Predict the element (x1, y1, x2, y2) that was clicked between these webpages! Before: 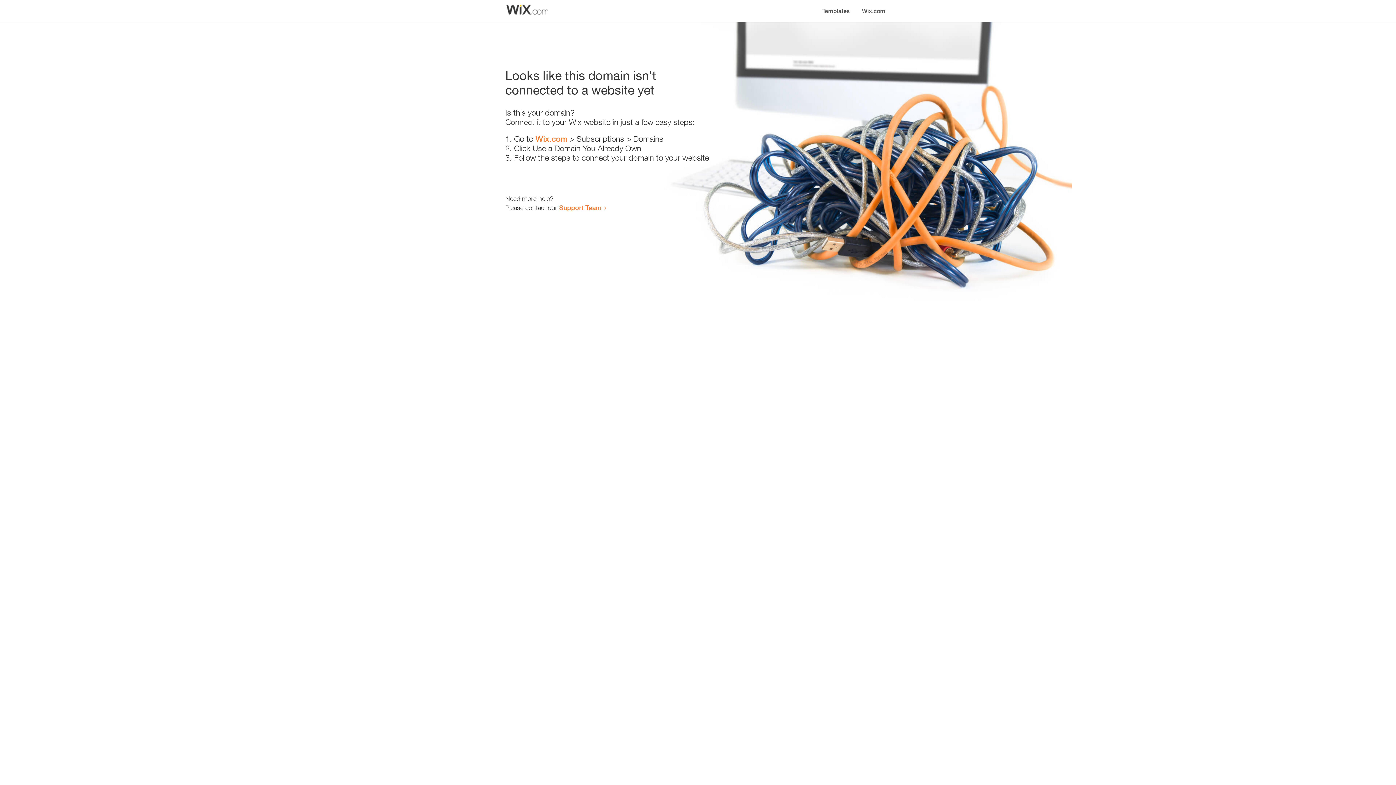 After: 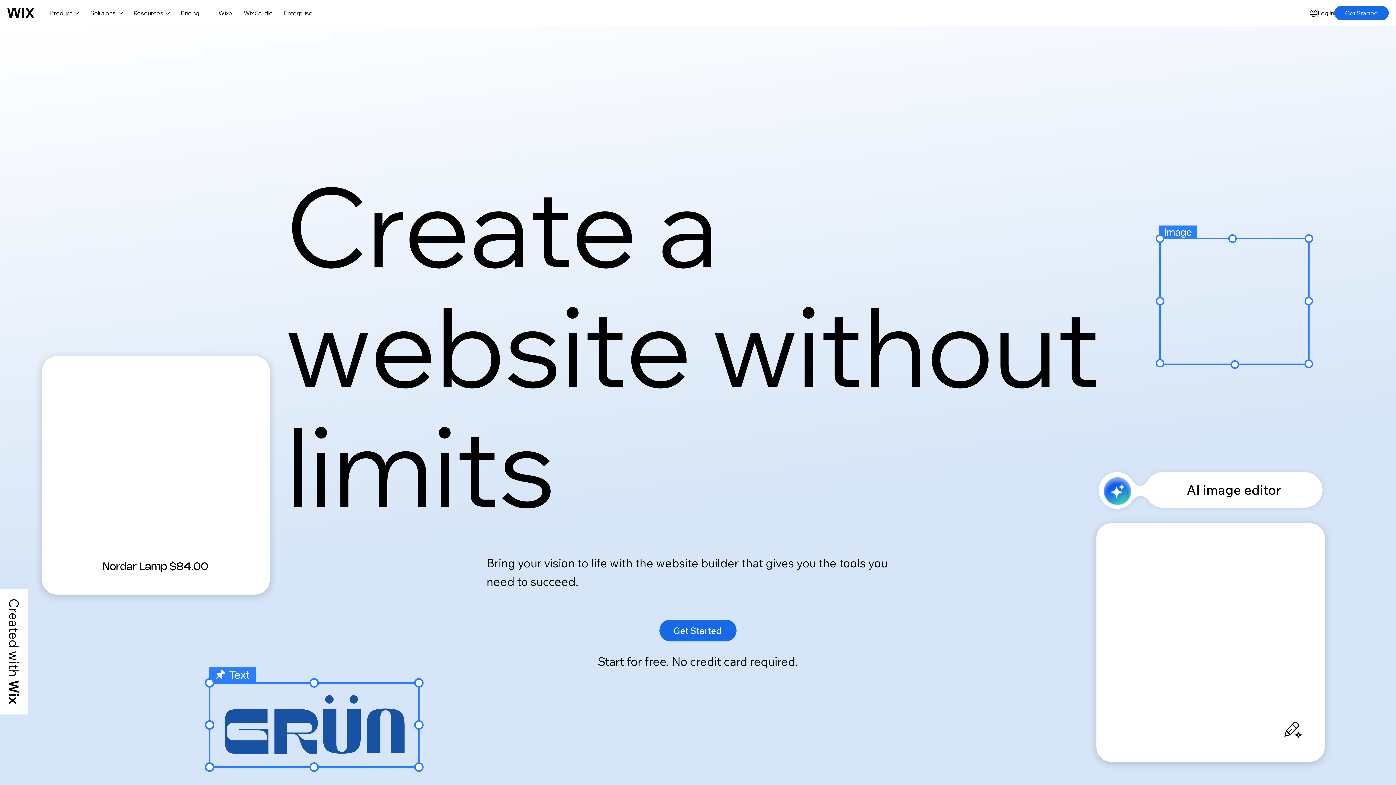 Action: bbox: (856, 0, 890, 14) label: Wix.com